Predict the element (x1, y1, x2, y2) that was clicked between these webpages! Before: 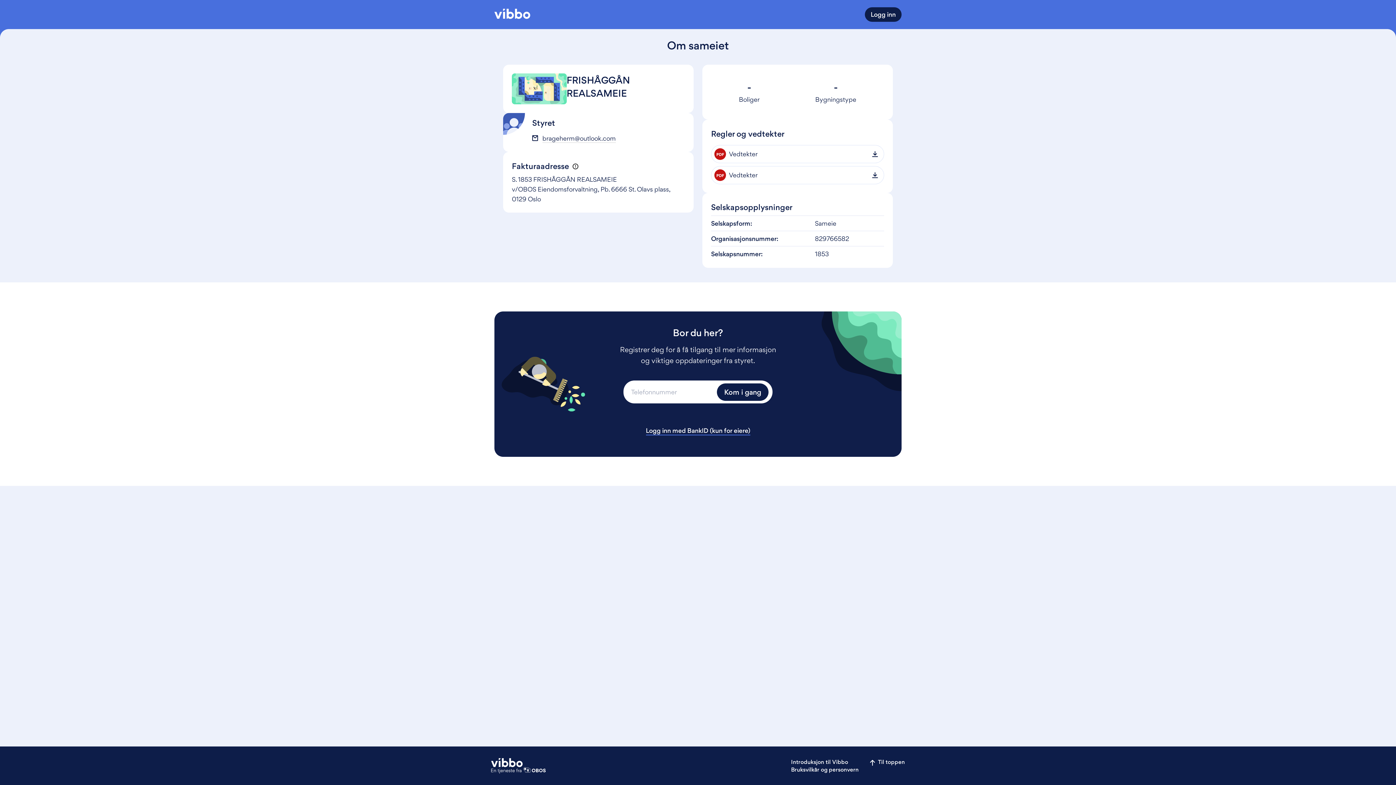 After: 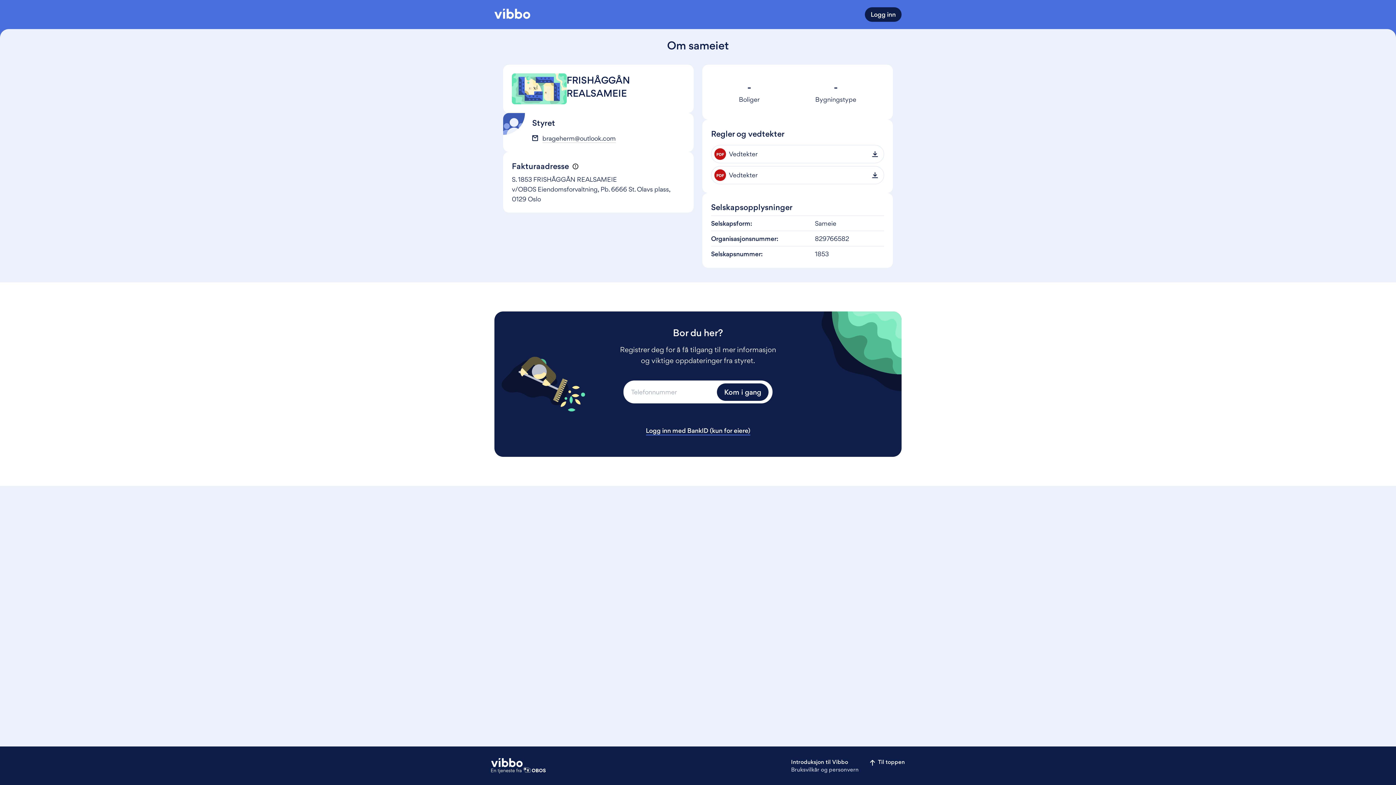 Action: label: Bruksvilkår og personvern bbox: (791, 766, 870, 773)